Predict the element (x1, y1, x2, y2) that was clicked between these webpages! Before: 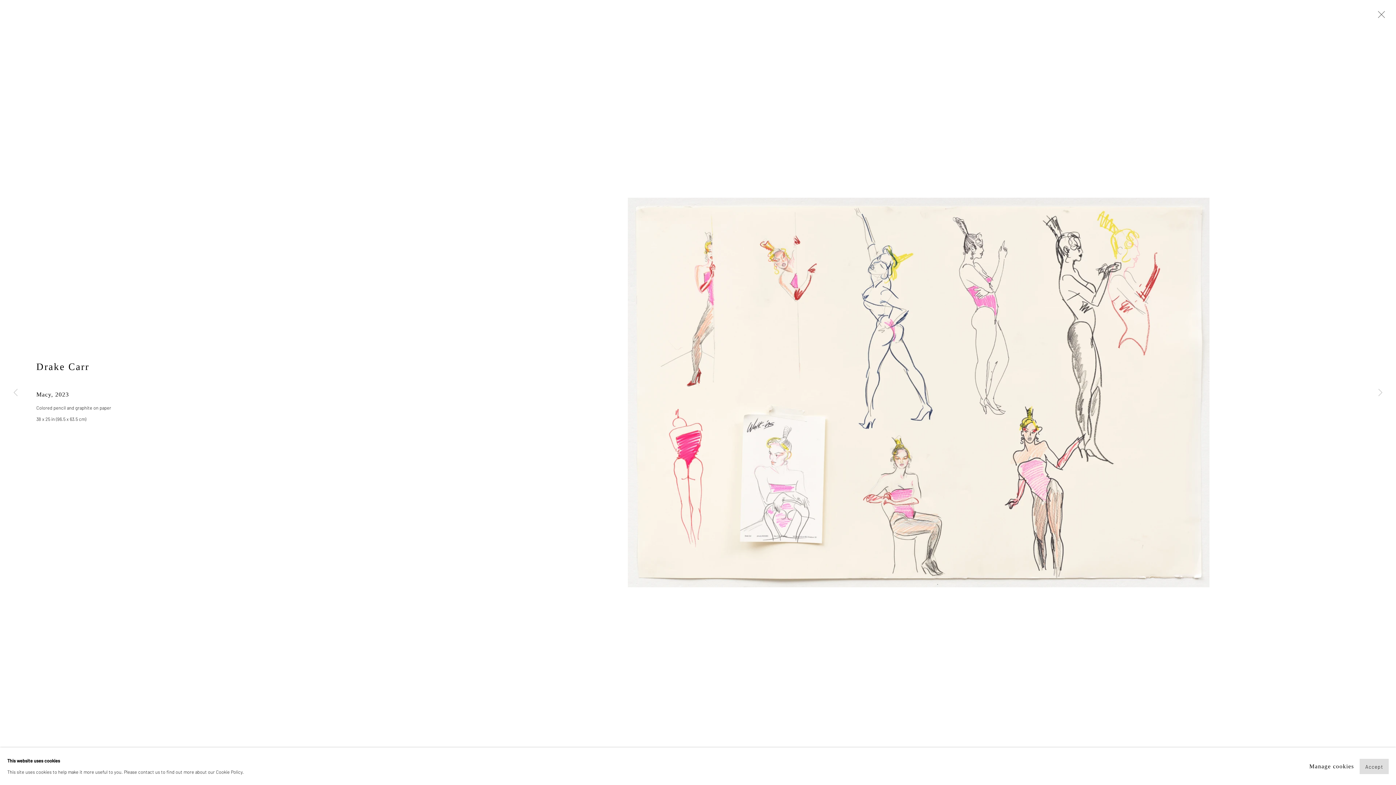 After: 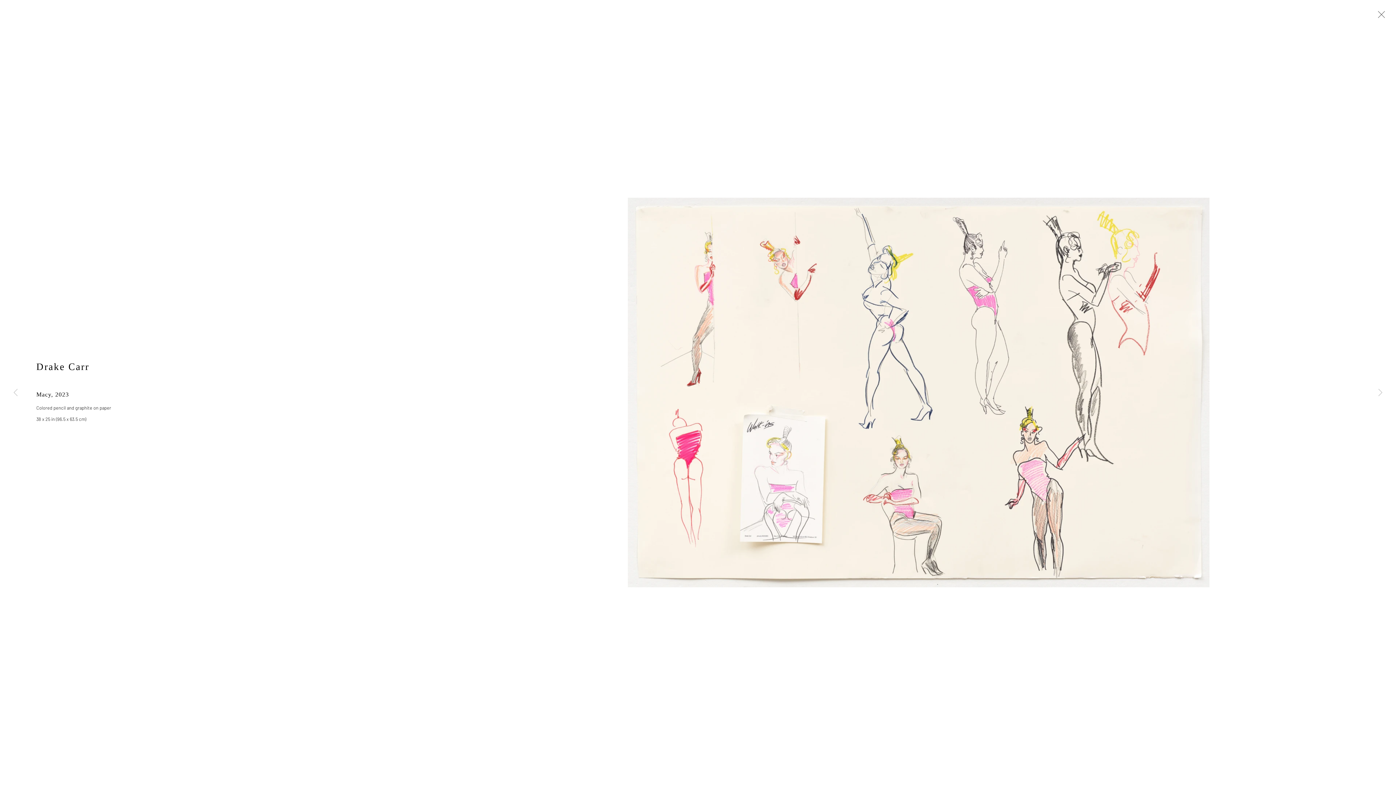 Action: bbox: (1360, 759, 1389, 774) label: Accept